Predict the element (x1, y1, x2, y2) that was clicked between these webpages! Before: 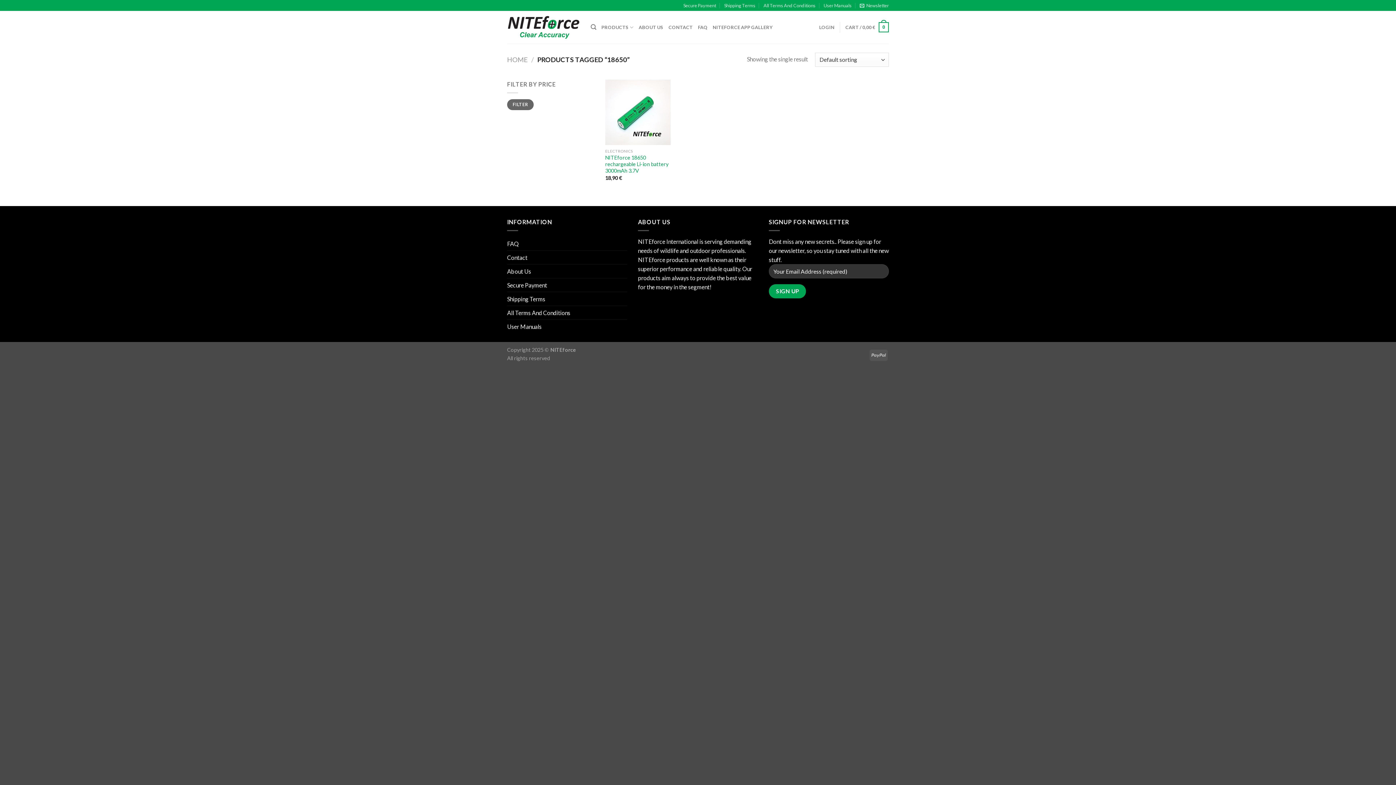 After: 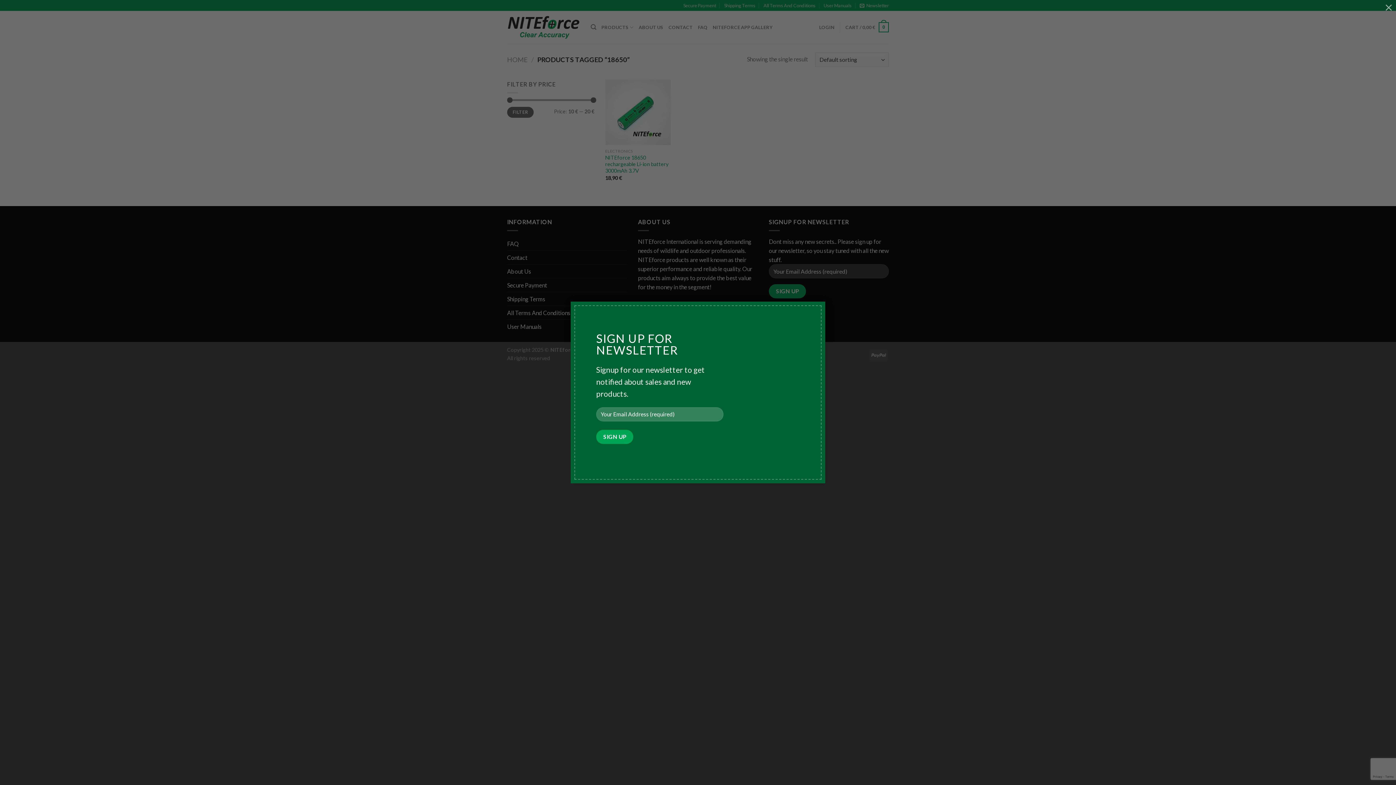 Action: label: Newsletter bbox: (860, 0, 889, 10)